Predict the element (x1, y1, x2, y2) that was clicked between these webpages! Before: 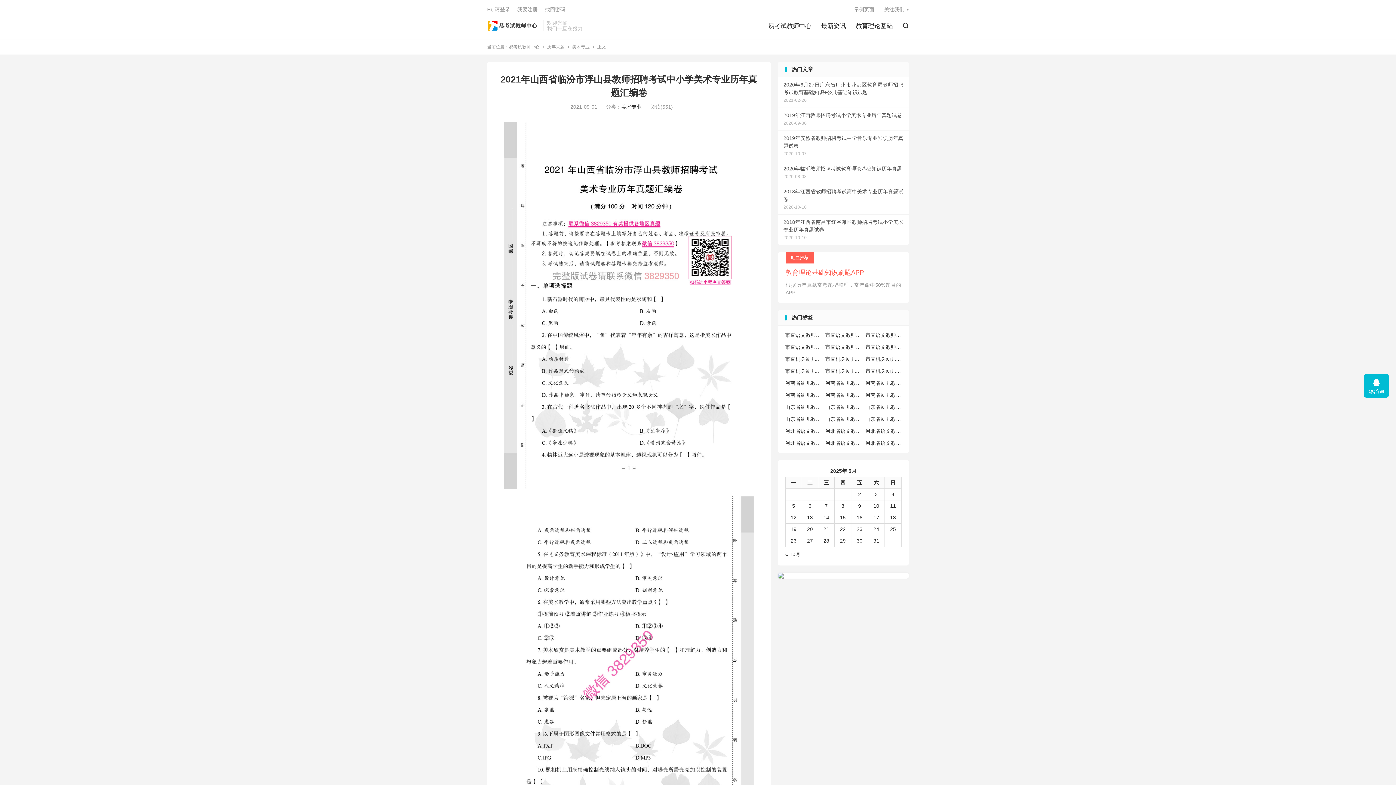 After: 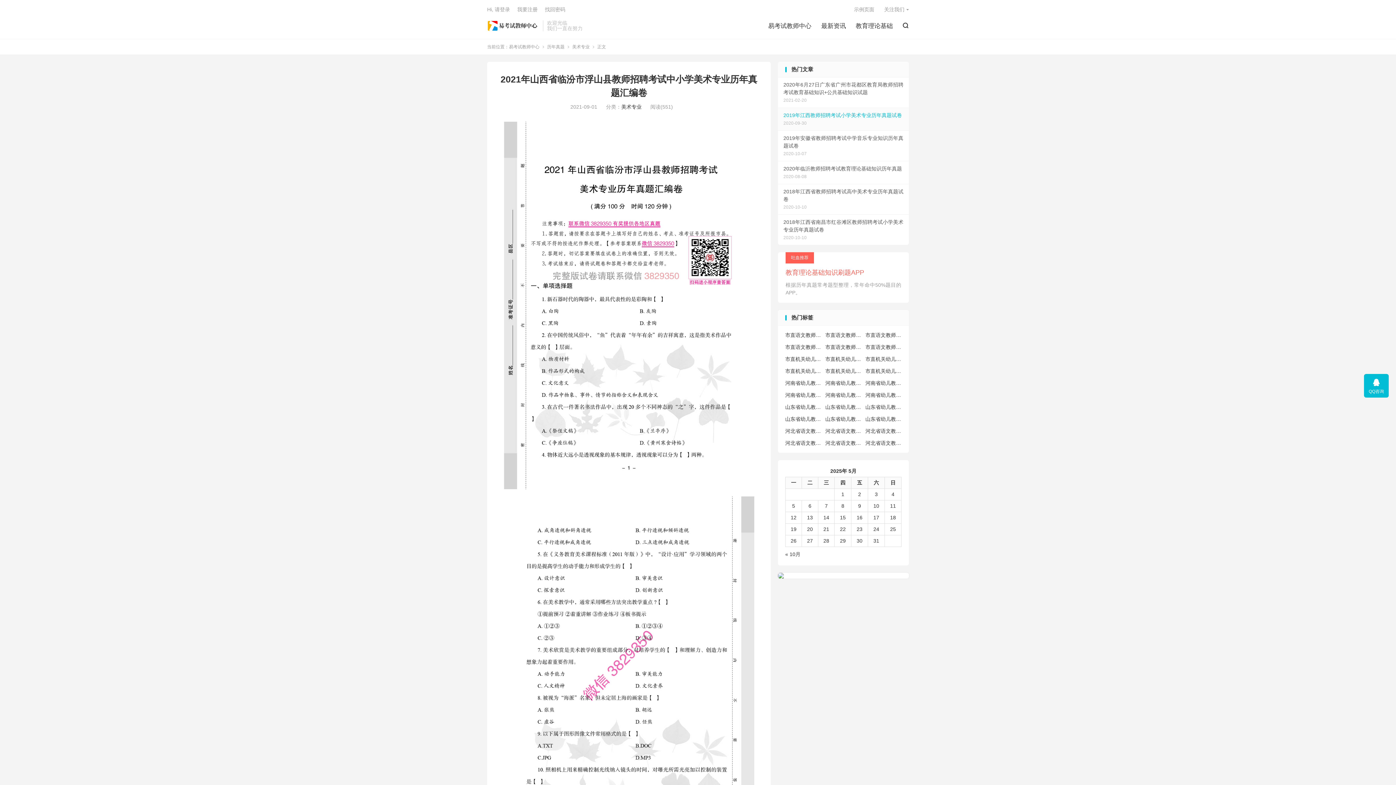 Action: label: 2019年江西教师招聘考试小学美术专业历年真题试卷
2020-09-30 bbox: (778, 108, 909, 130)